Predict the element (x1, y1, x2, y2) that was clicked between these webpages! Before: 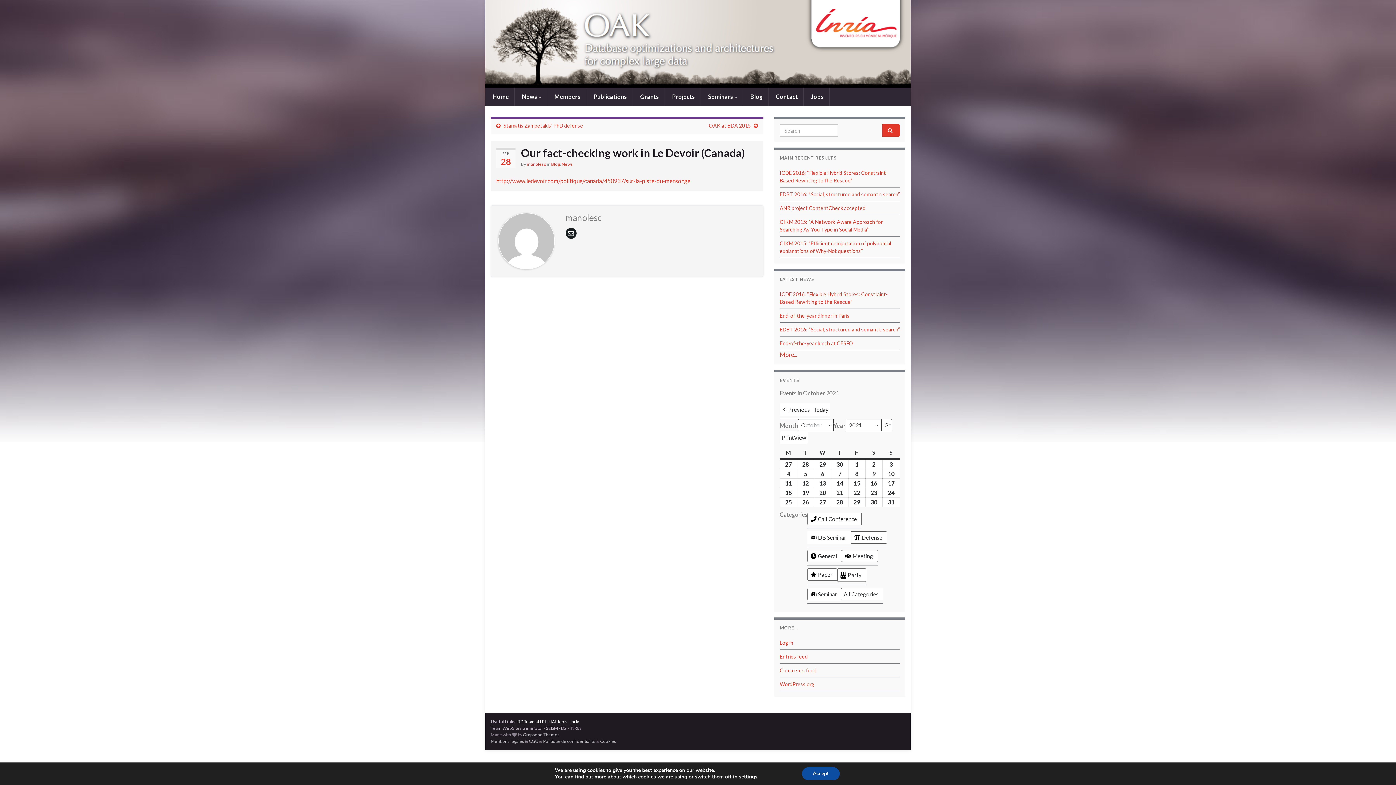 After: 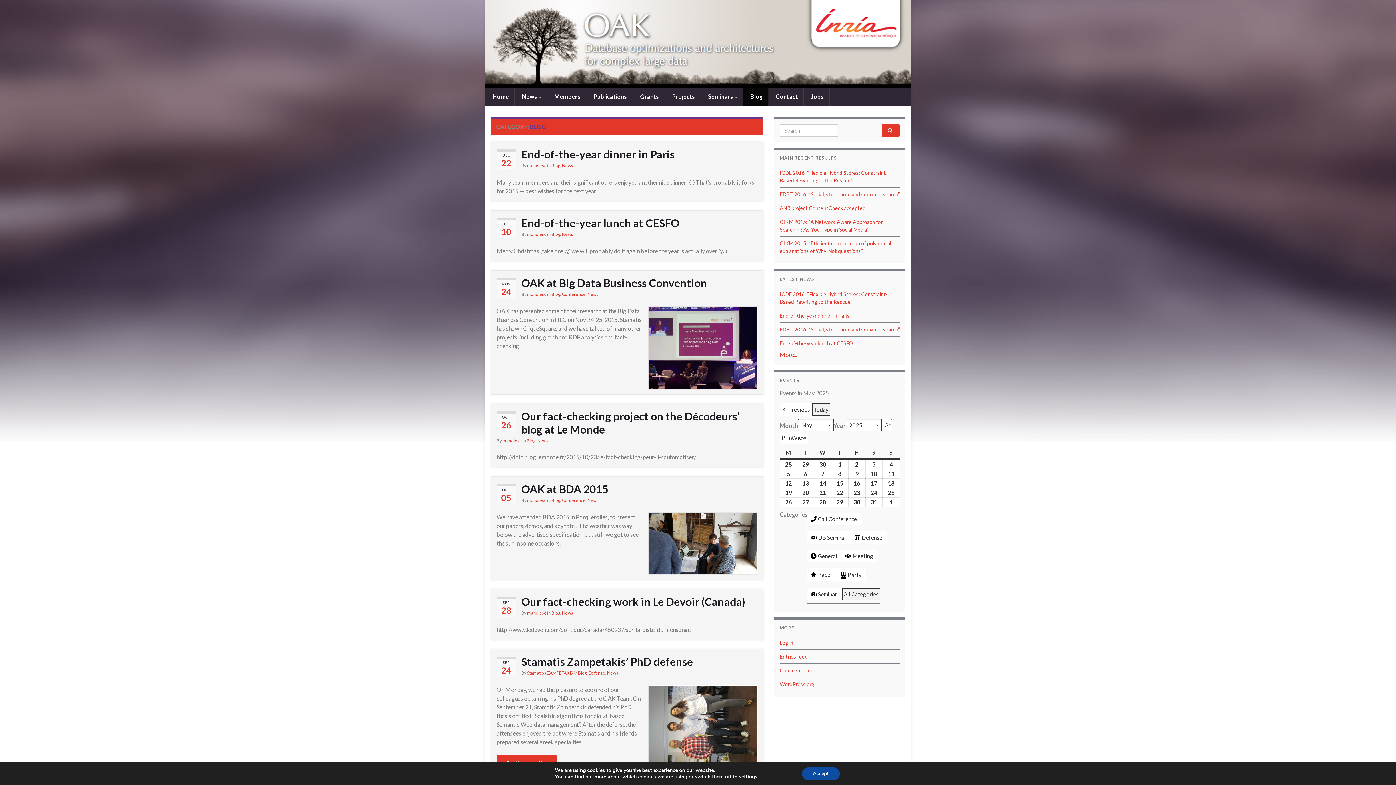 Action: bbox: (551, 161, 560, 167) label: Blog